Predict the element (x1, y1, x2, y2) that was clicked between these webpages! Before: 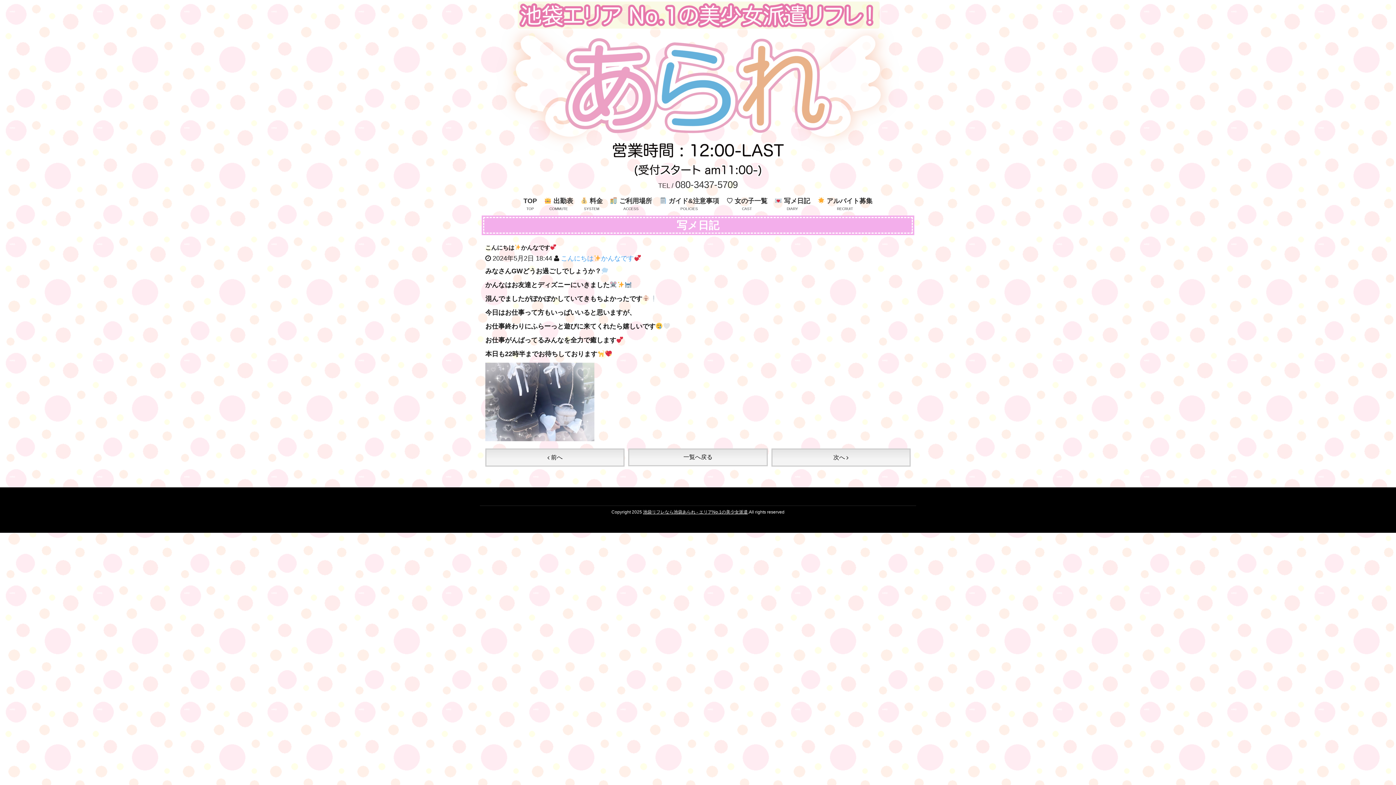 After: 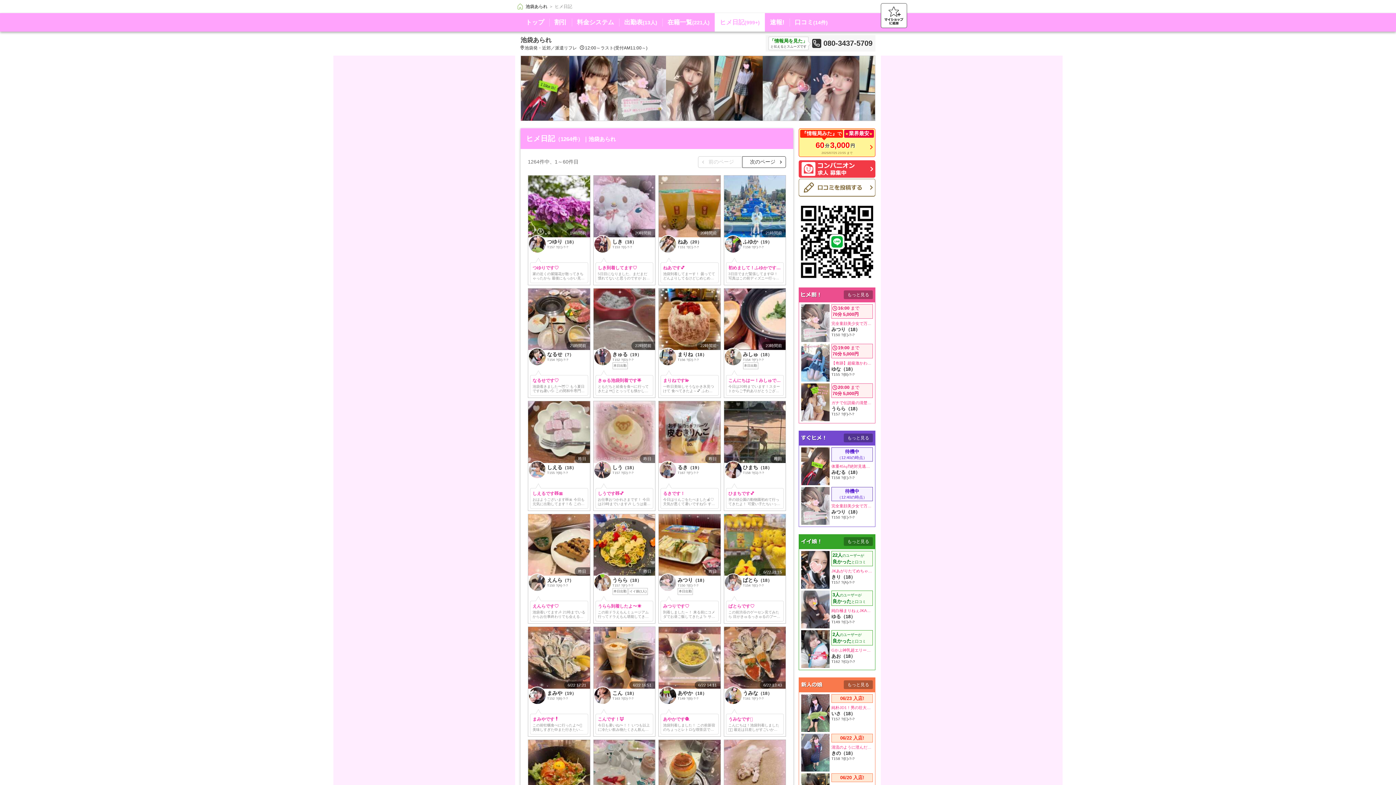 Action: bbox: (771, 194, 814, 213) label:  写メ日記